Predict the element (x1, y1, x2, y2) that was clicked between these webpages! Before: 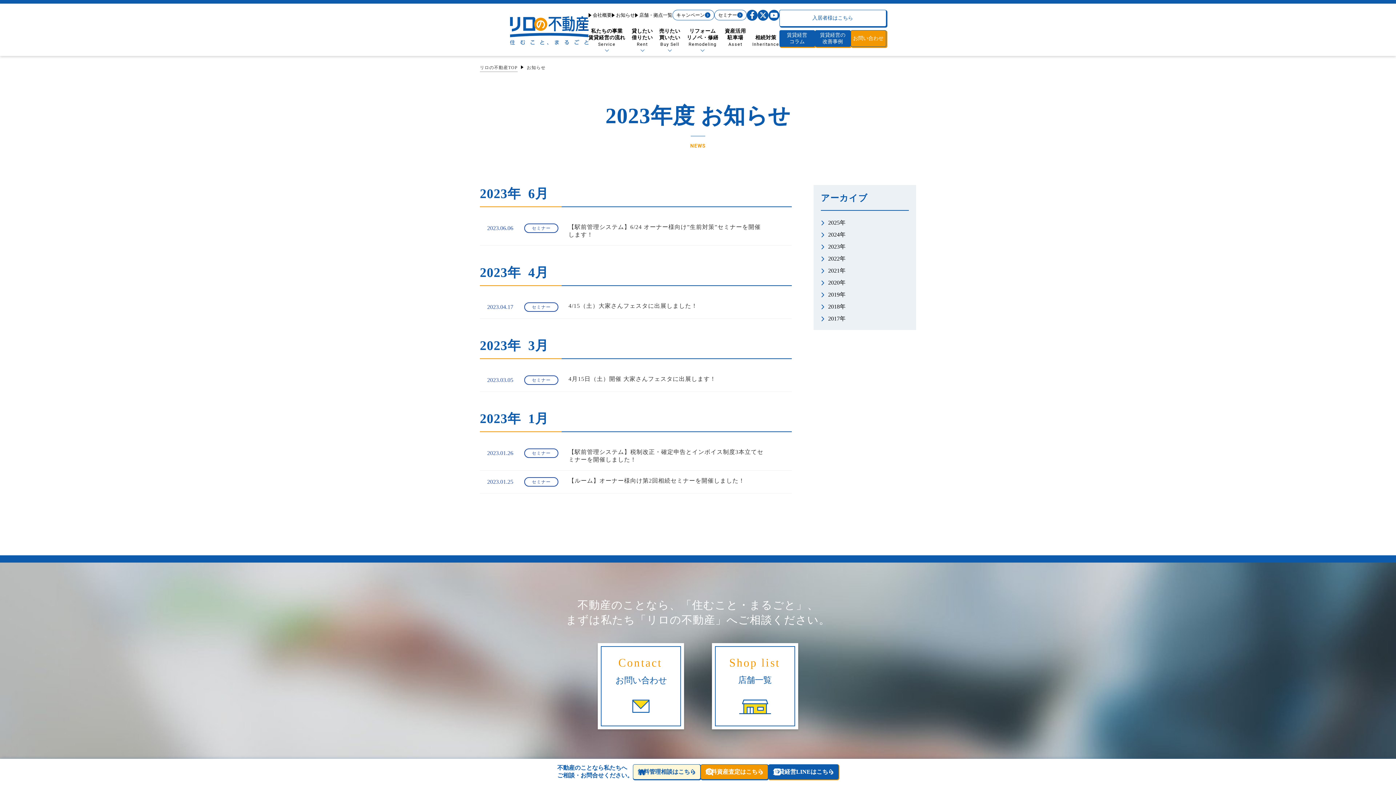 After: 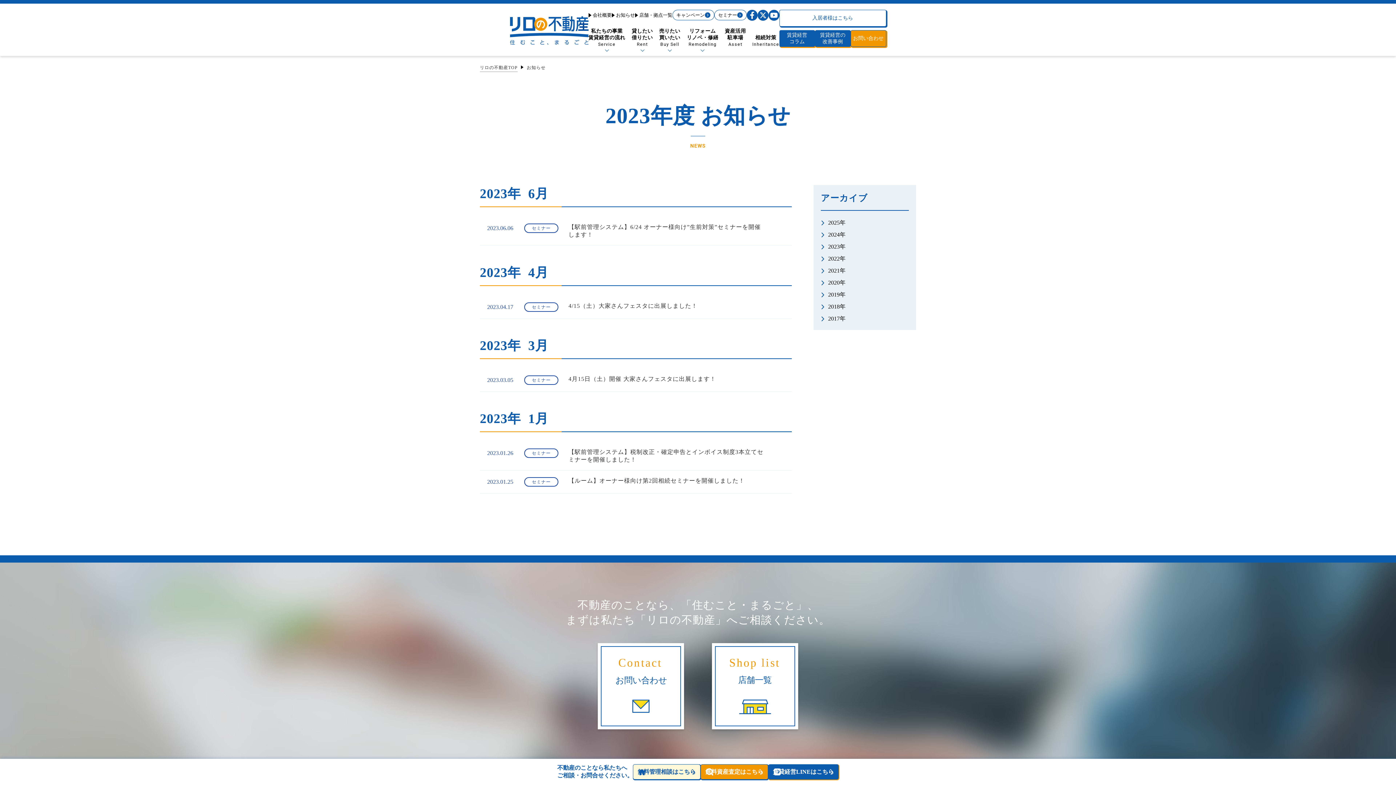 Action: label: セミナー bbox: (524, 223, 558, 232)